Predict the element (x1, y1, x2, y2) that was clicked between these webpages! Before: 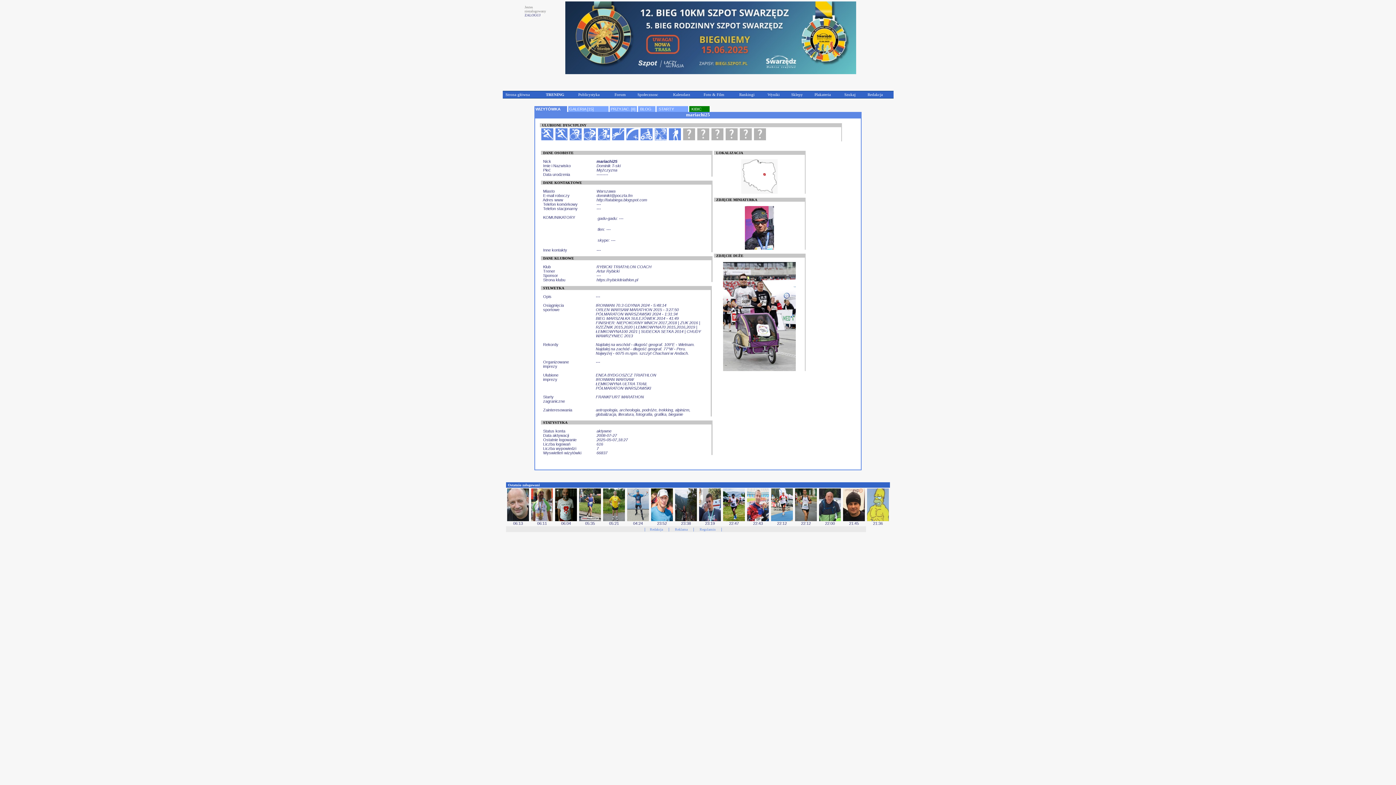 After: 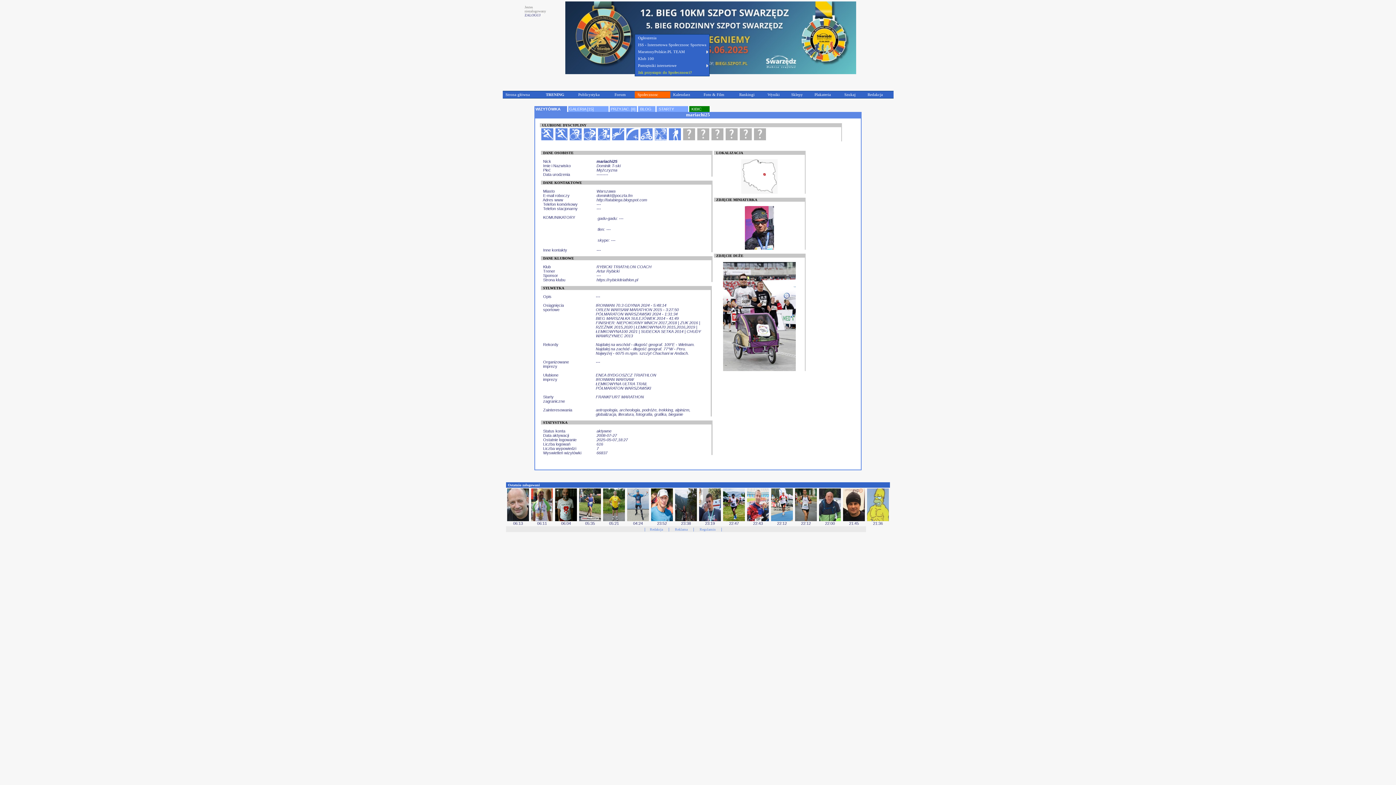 Action: label: Społecznosc bbox: (634, 90, 670, 98)